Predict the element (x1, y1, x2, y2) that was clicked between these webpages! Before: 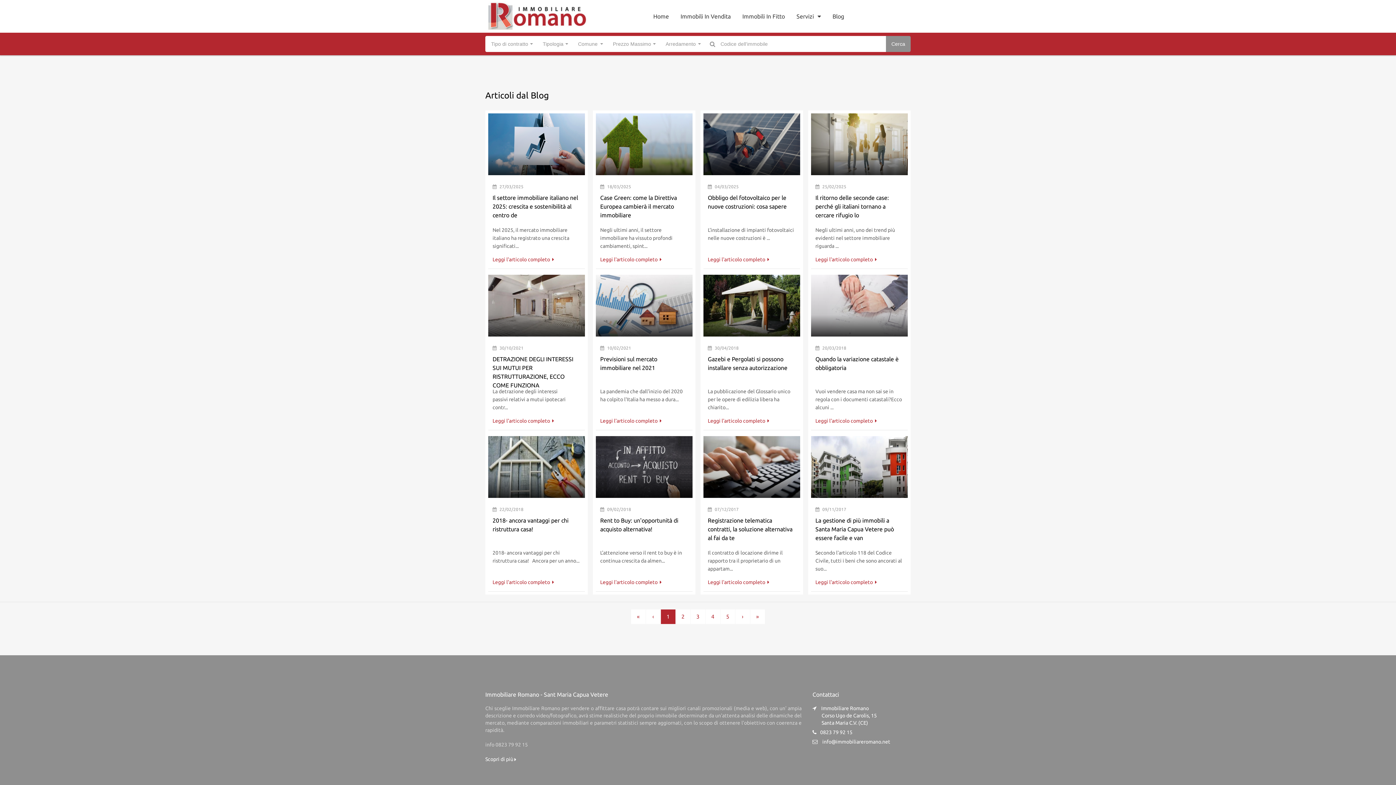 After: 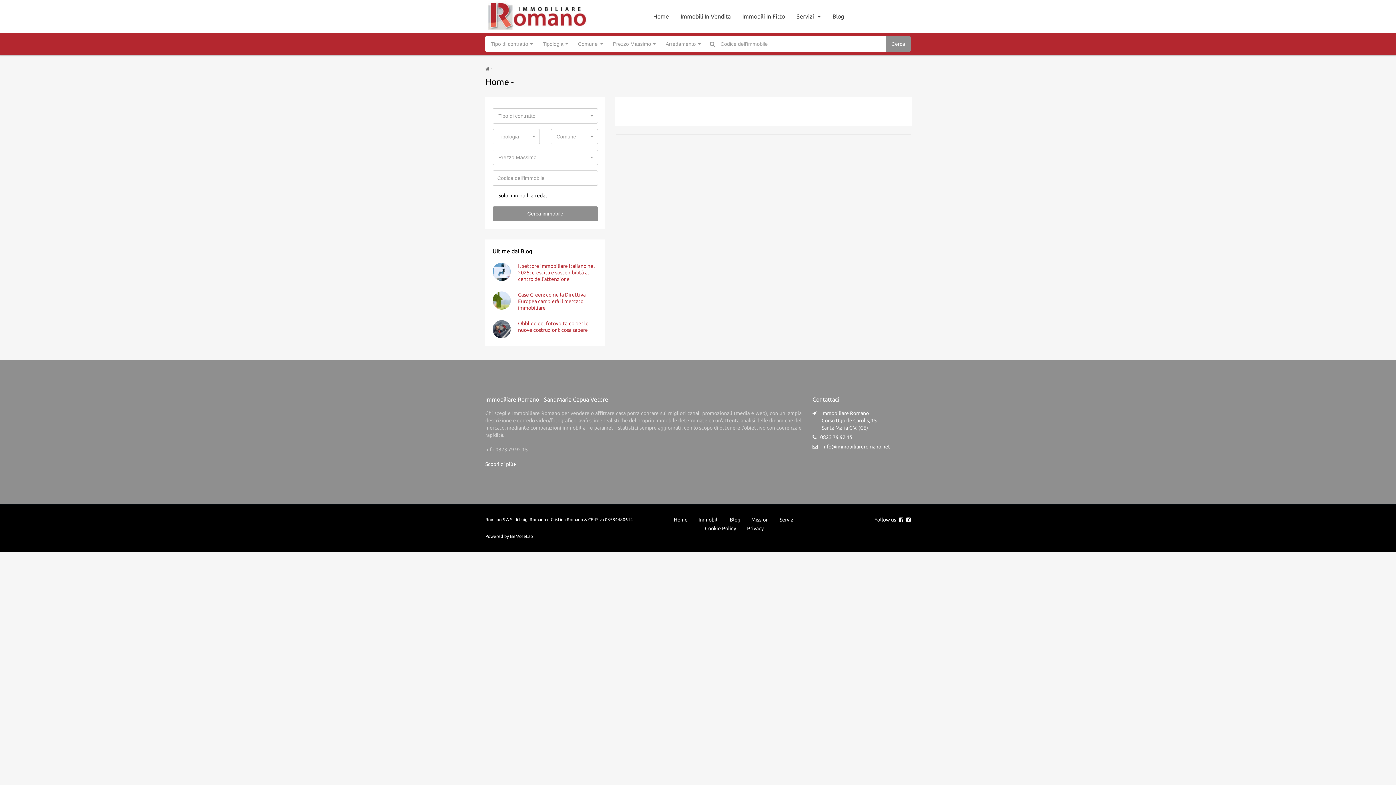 Action: label: Scopri di più  bbox: (485, 756, 520, 762)